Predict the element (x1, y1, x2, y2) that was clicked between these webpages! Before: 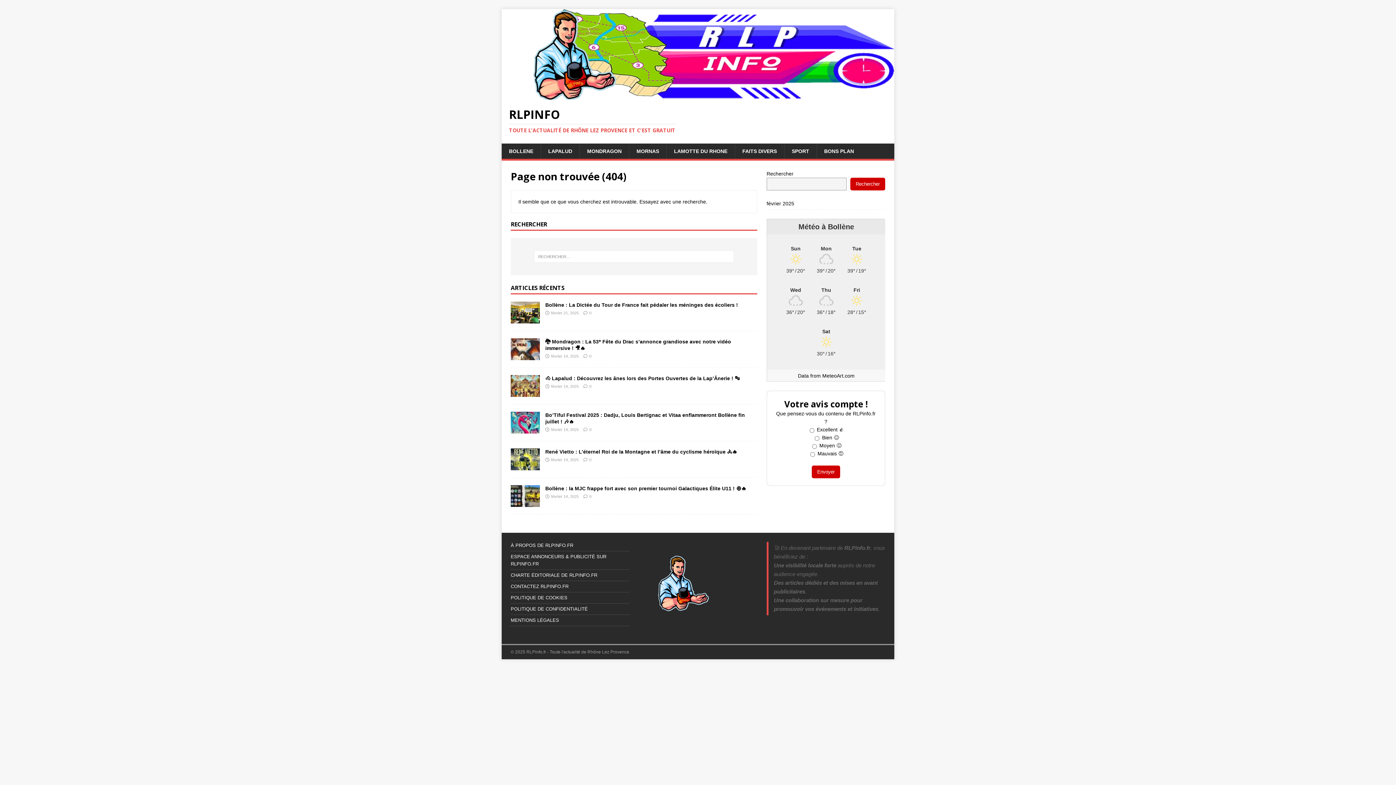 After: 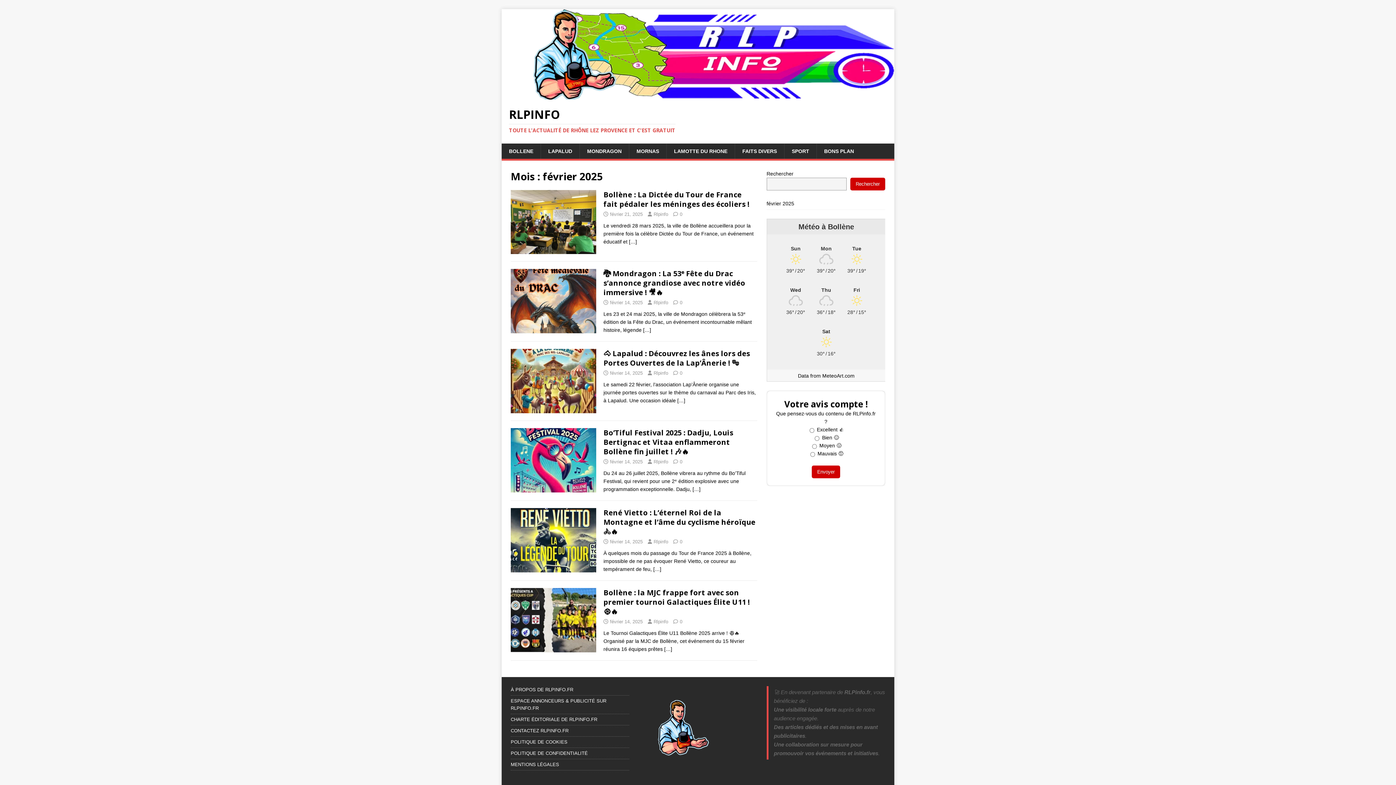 Action: label: février 2025 bbox: (766, 199, 885, 209)